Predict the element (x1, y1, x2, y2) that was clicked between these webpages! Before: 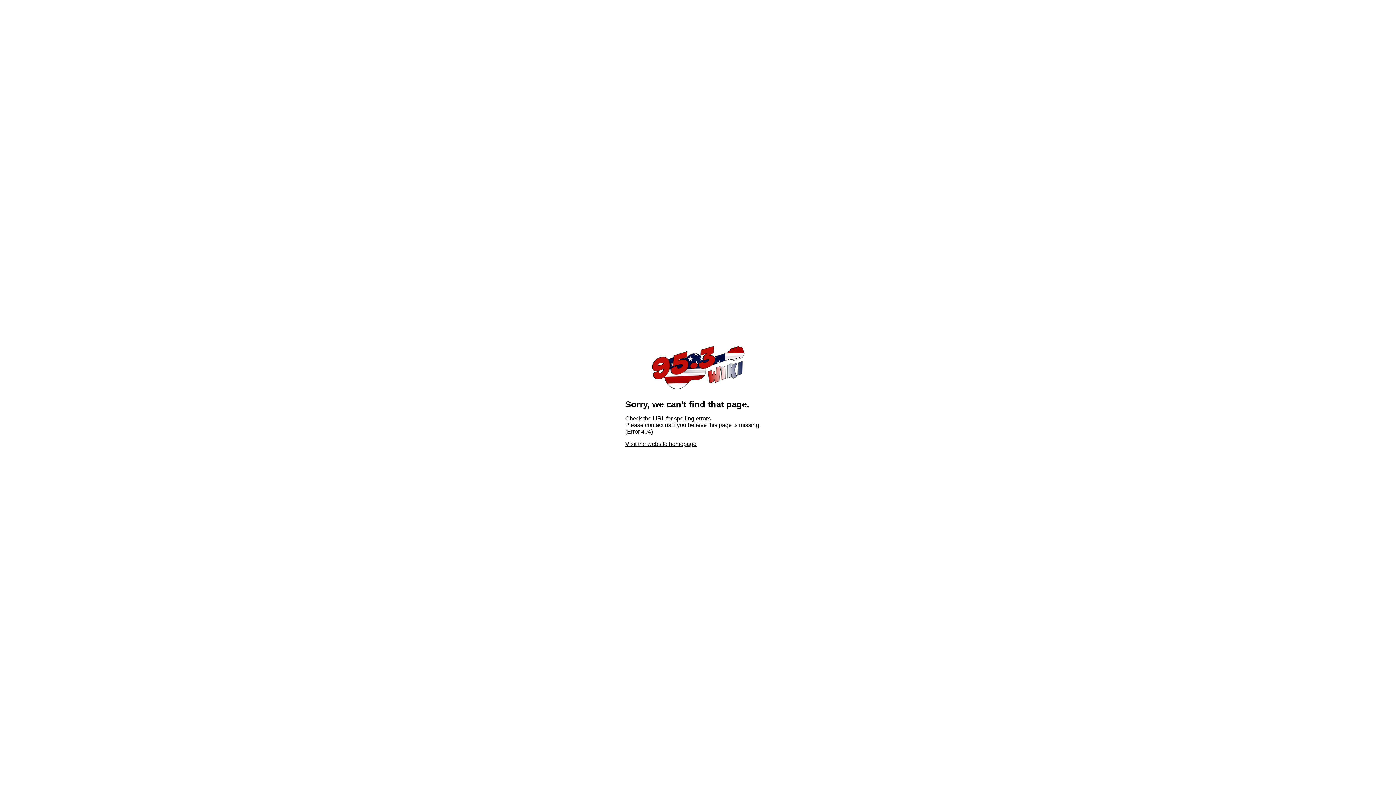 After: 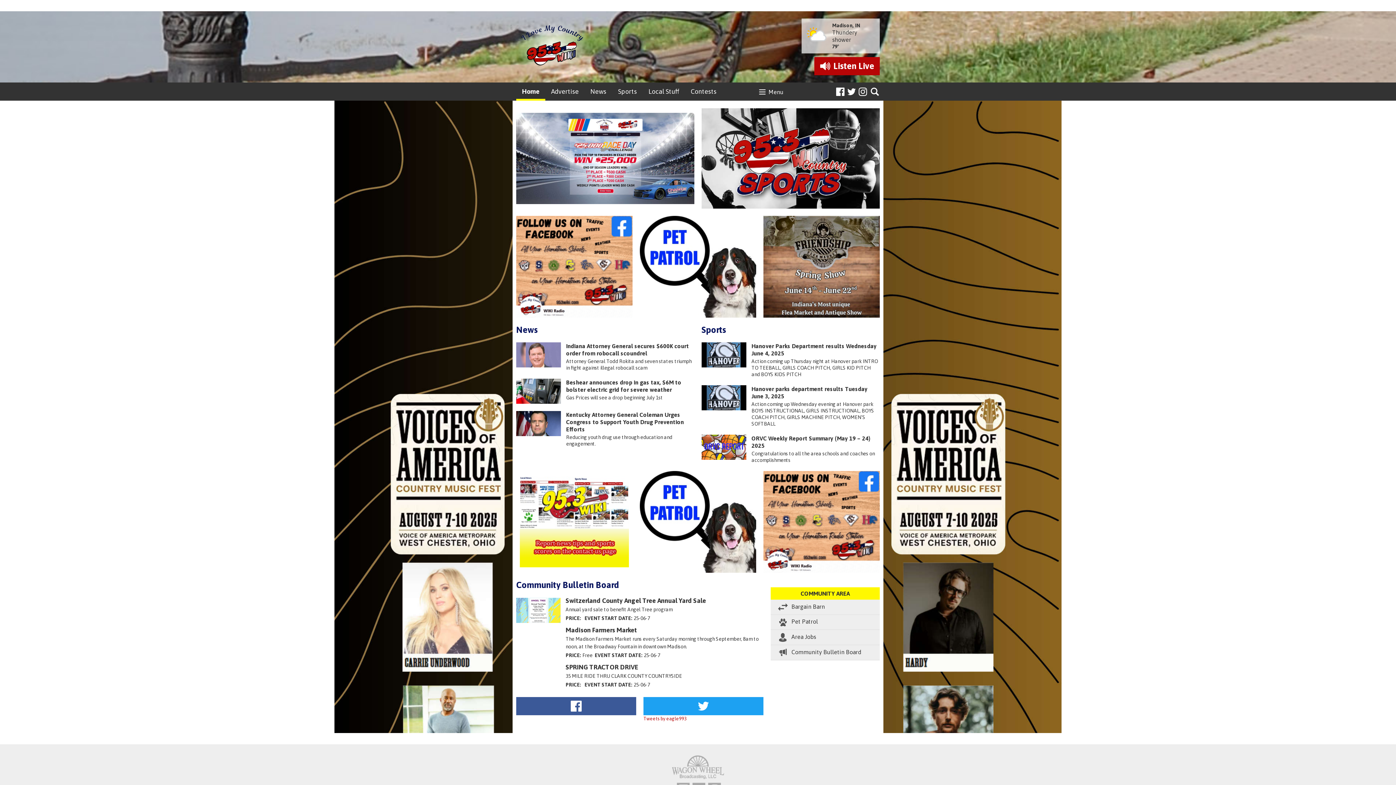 Action: label: Visit the website homepage bbox: (625, 441, 696, 447)